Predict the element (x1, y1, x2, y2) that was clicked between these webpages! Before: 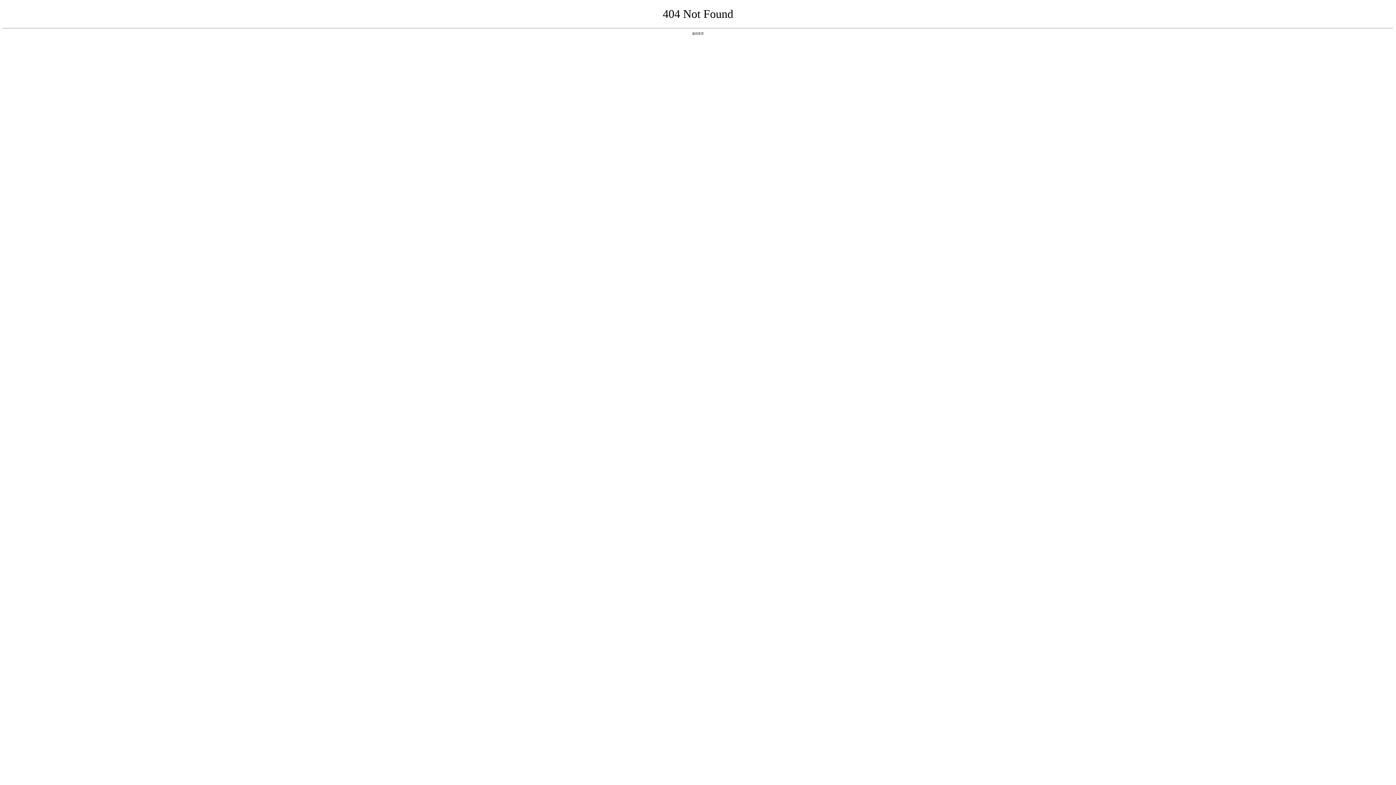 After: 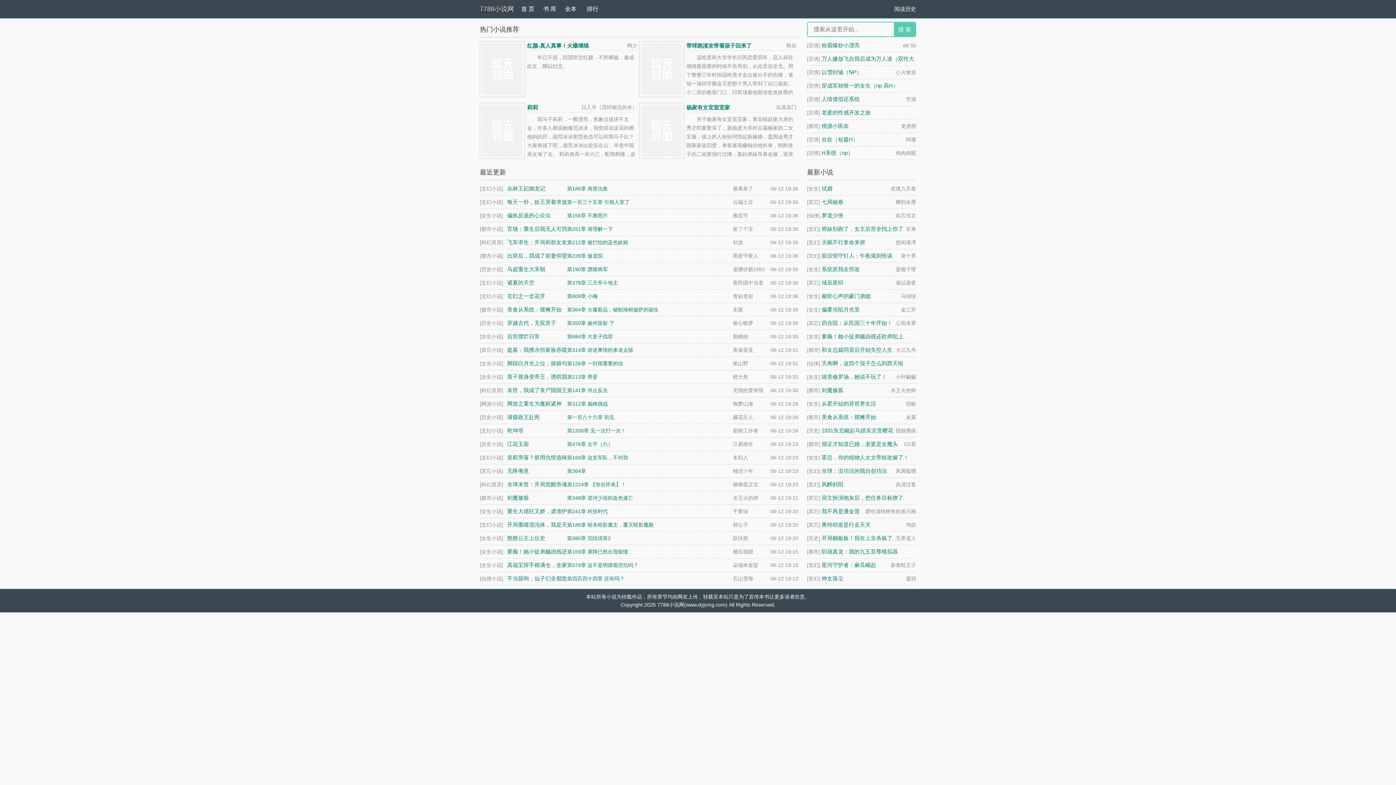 Action: label: 返回首页 bbox: (692, 31, 704, 35)